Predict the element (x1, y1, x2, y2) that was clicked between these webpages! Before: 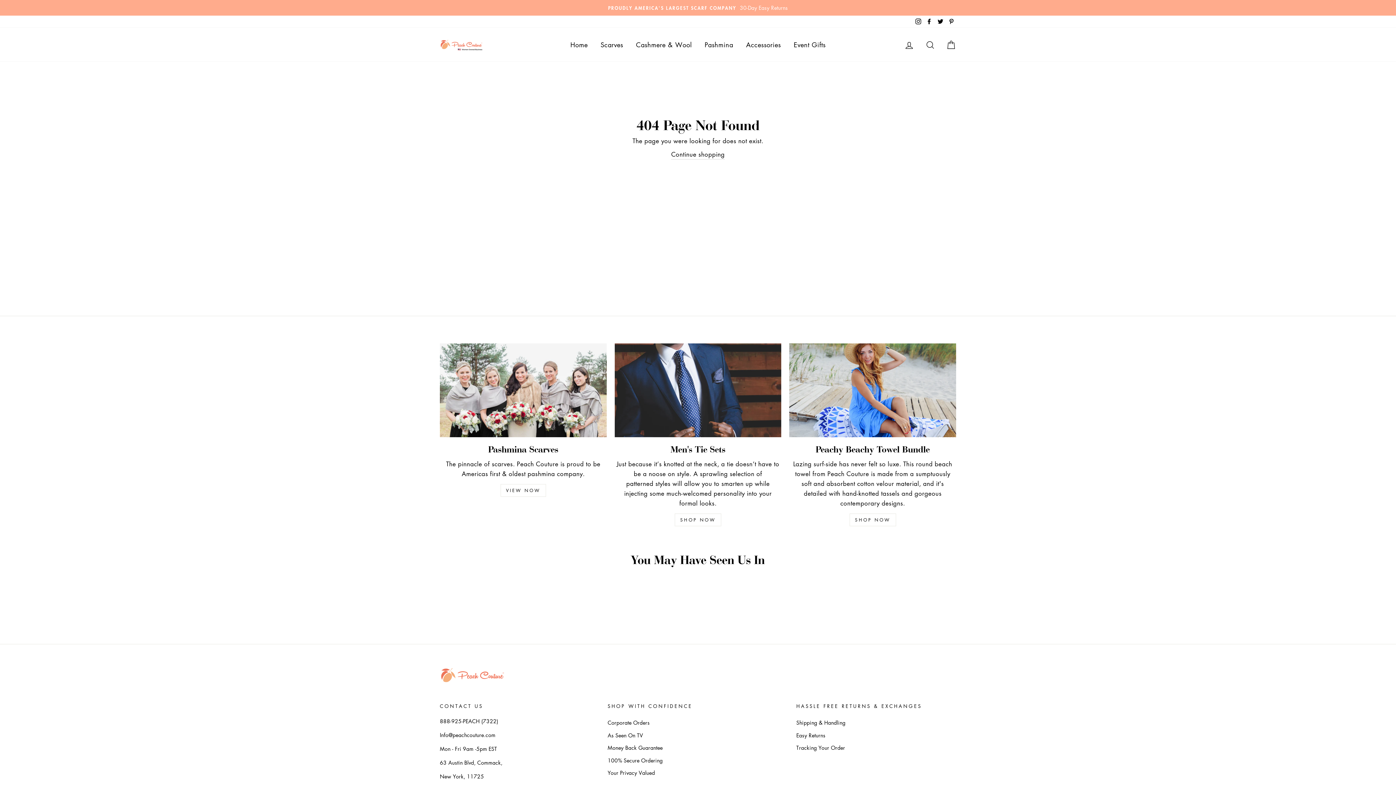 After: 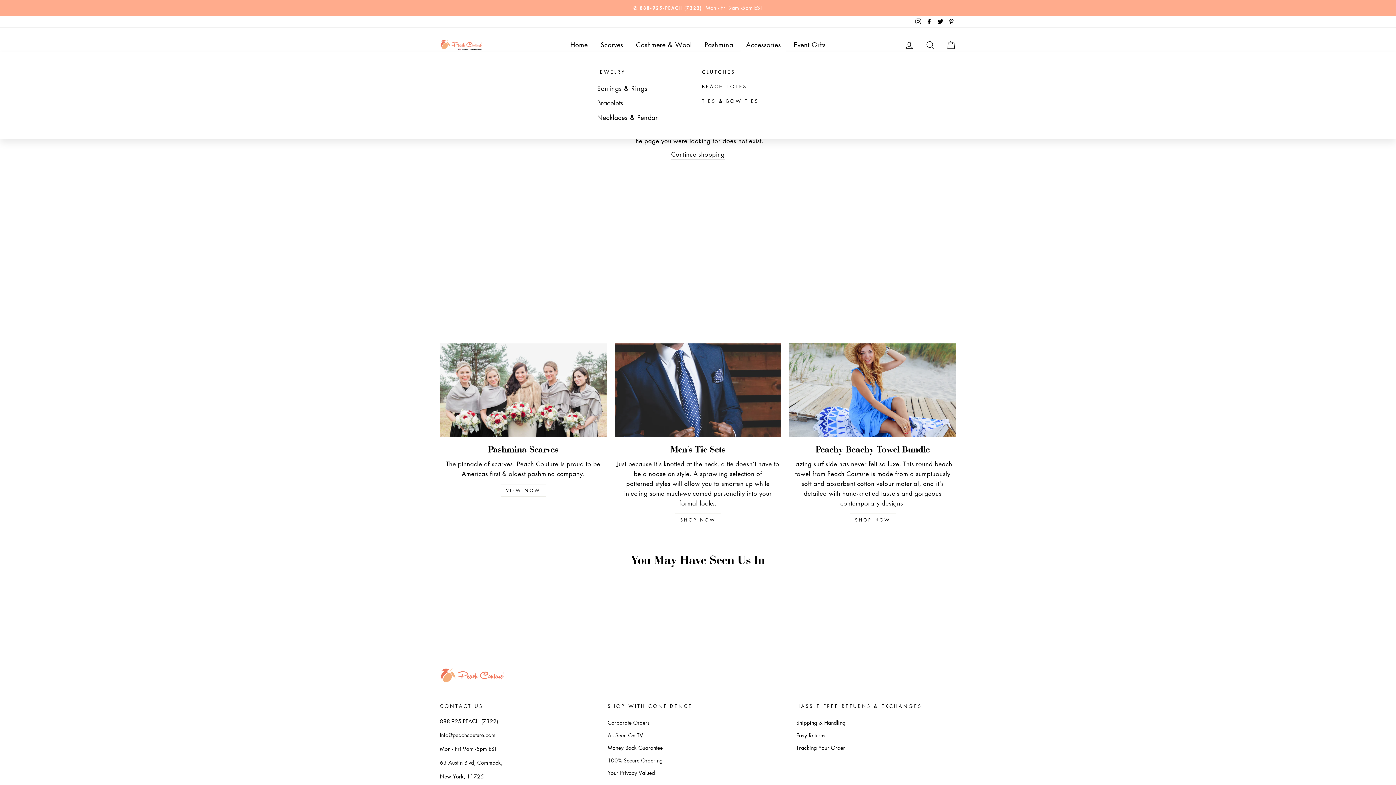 Action: label: Accessories bbox: (740, 36, 786, 52)